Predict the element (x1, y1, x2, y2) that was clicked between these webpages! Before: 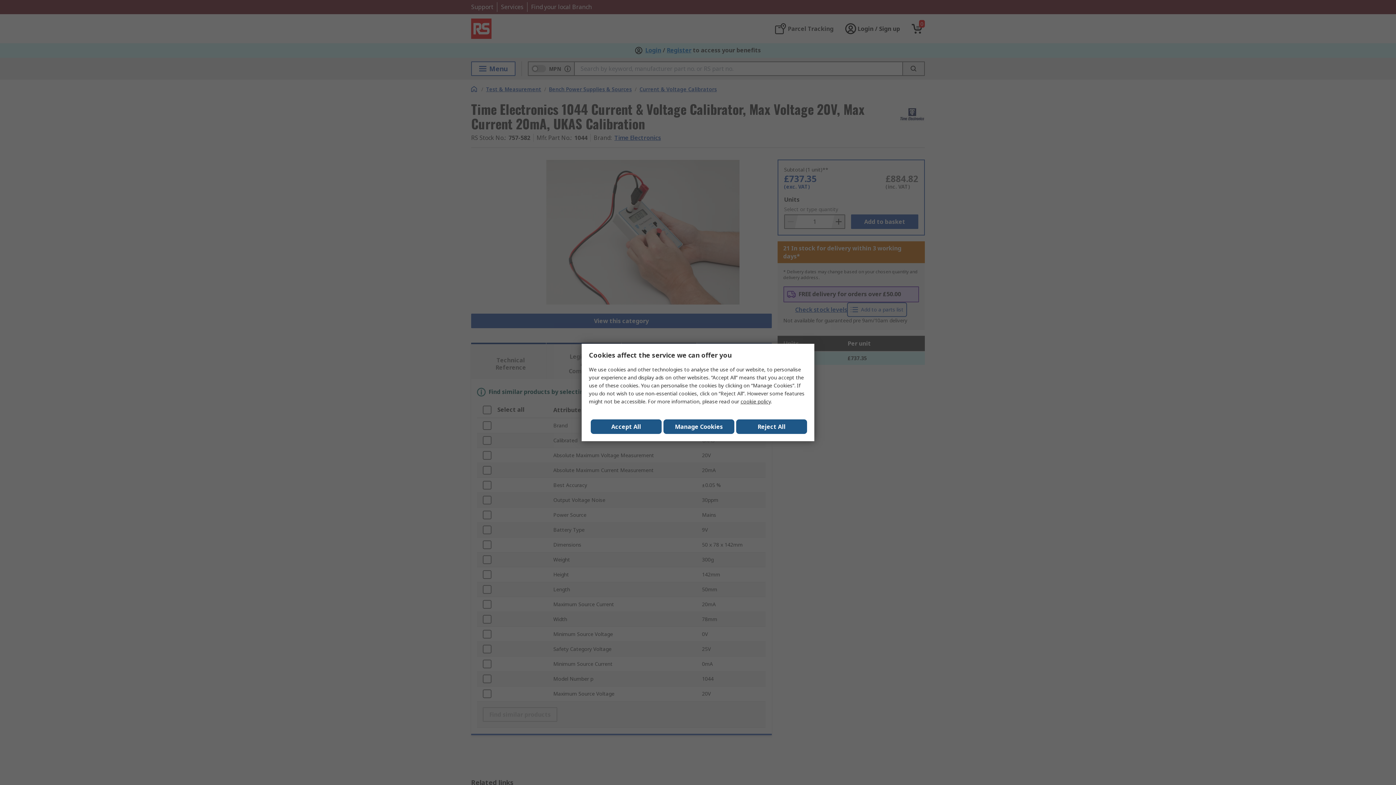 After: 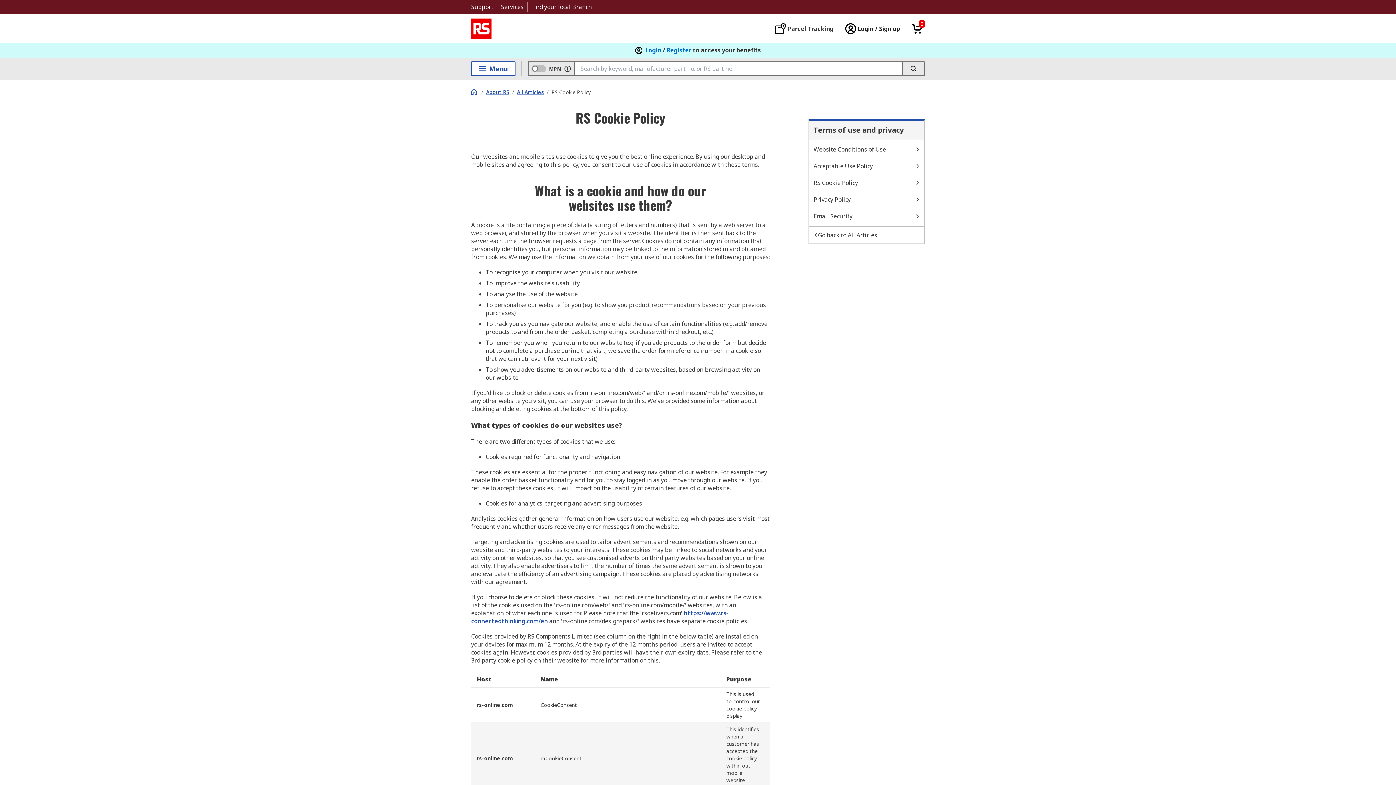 Action: bbox: (740, 398, 770, 405) label: cookie policy